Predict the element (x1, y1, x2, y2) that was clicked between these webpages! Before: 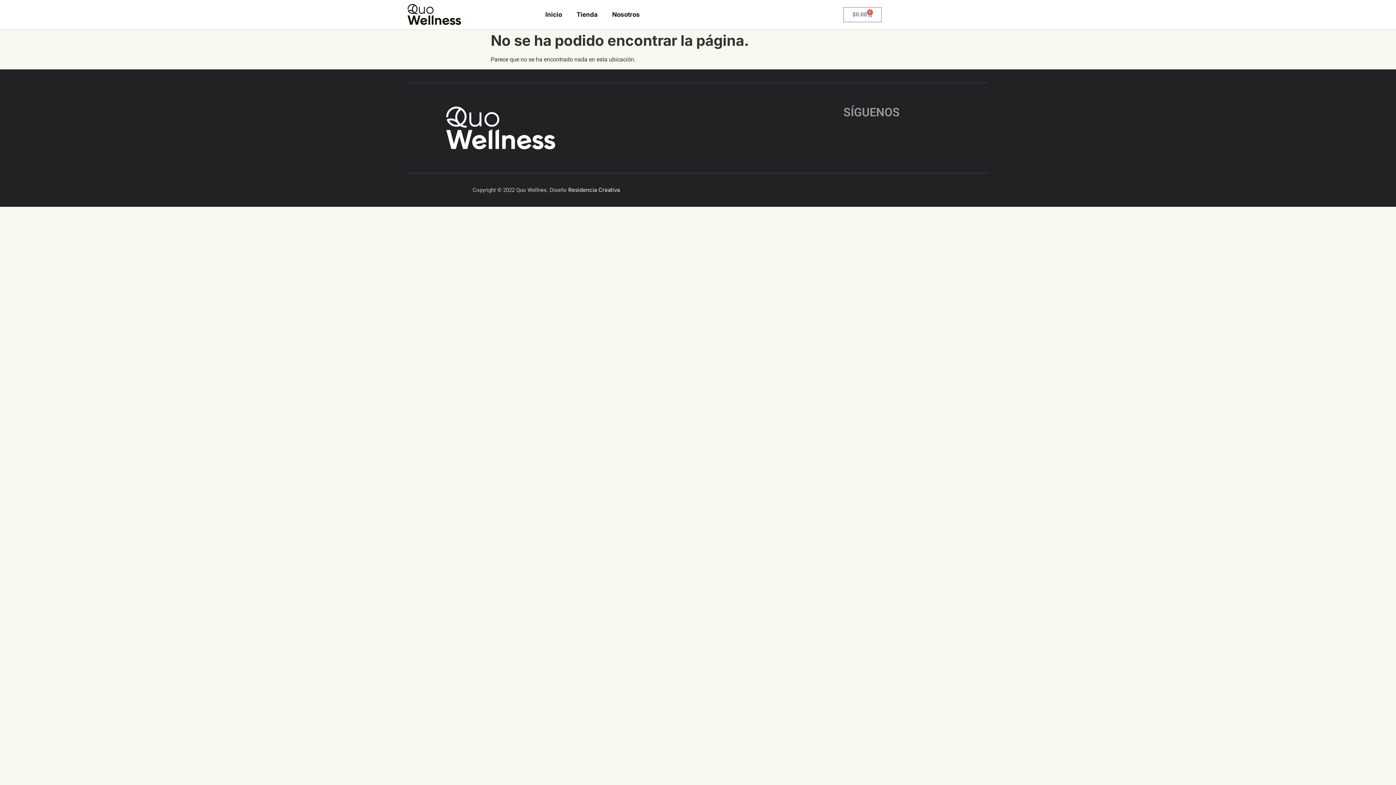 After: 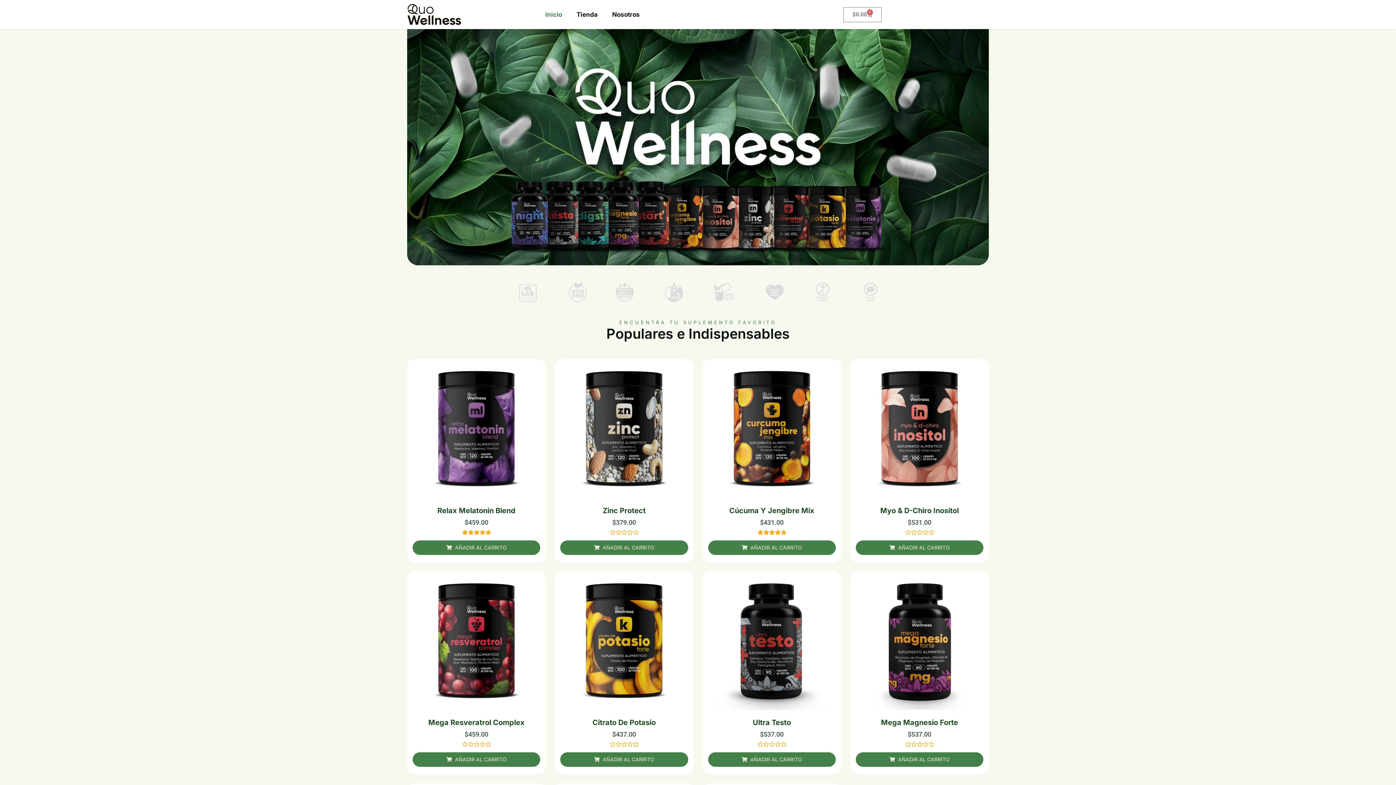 Action: bbox: (407, 3, 461, 25)